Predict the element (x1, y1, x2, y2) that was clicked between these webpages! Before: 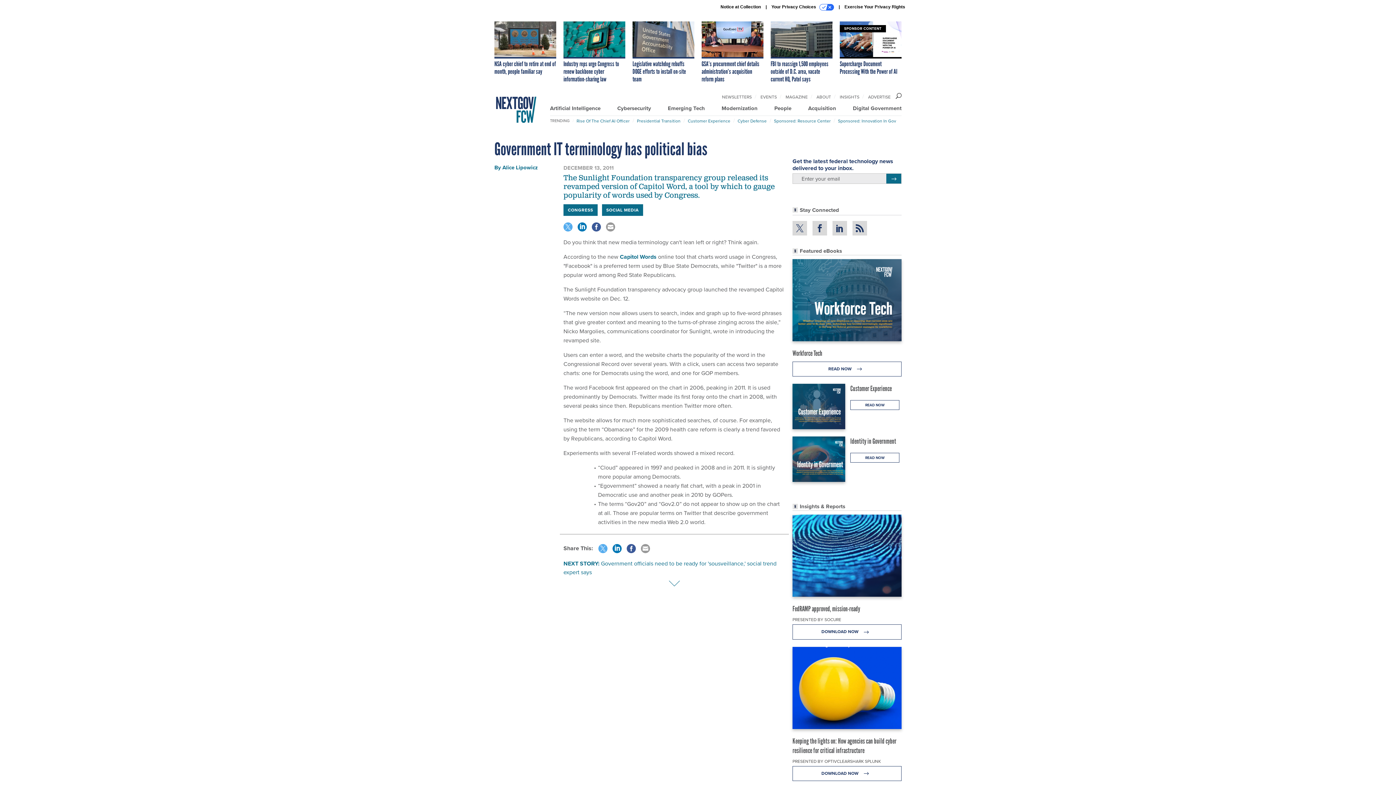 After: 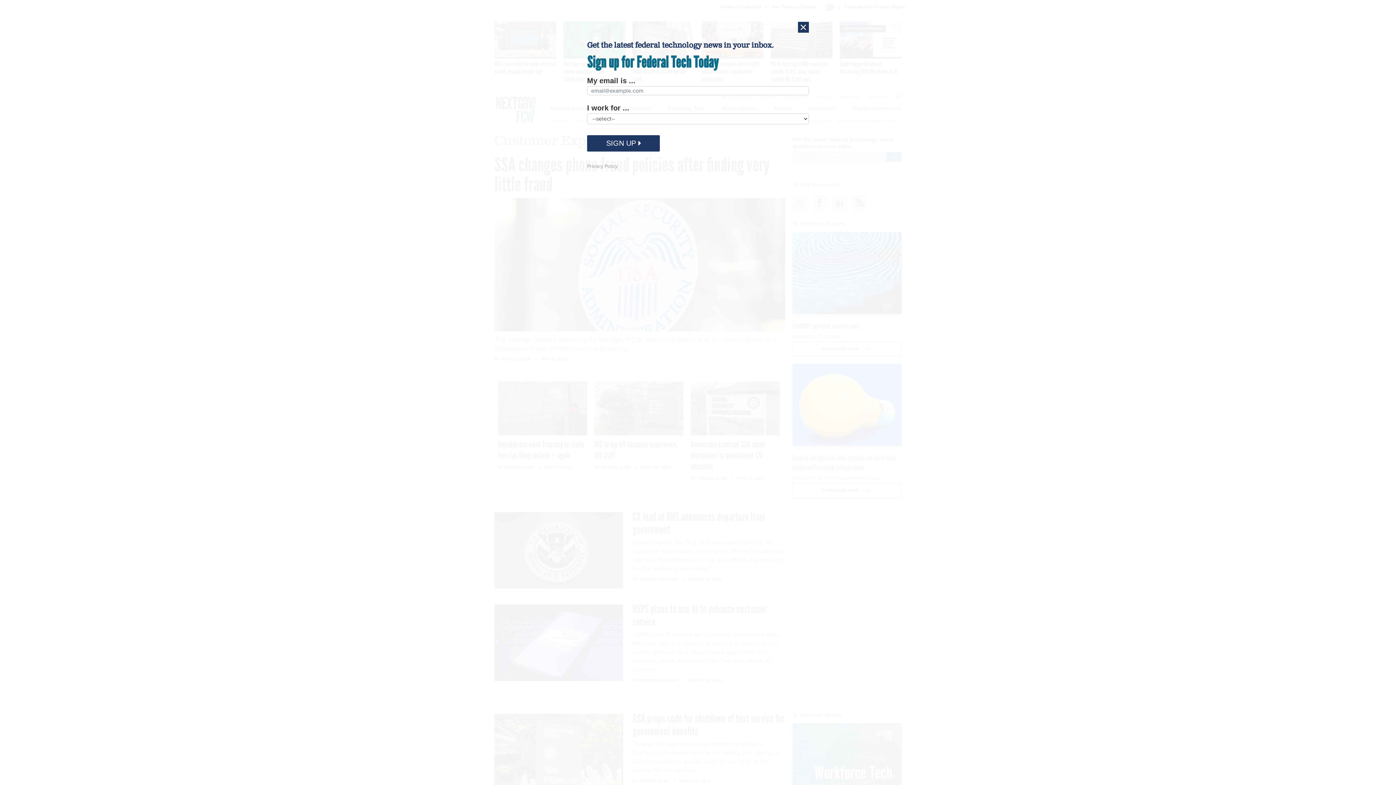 Action: label: Customer Experience bbox: (688, 117, 730, 124)